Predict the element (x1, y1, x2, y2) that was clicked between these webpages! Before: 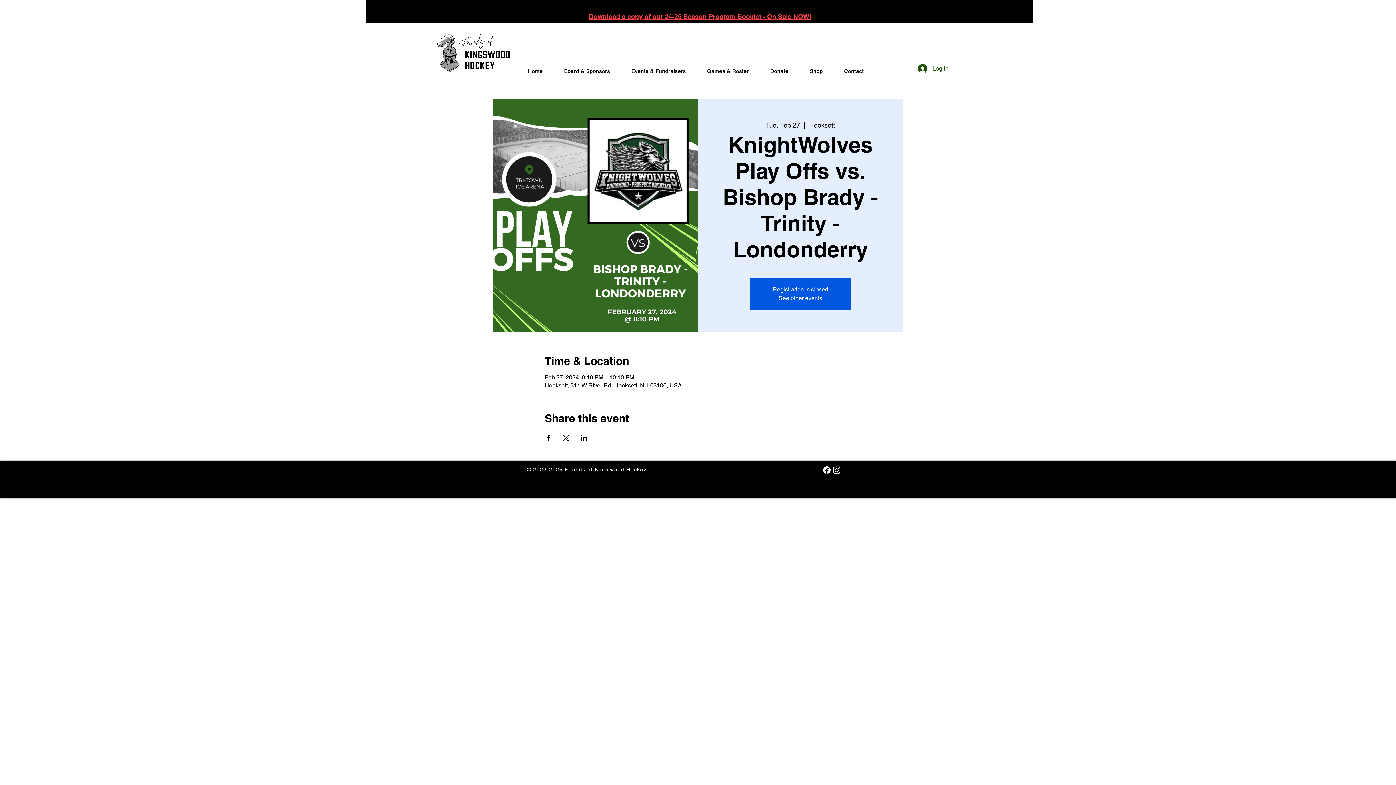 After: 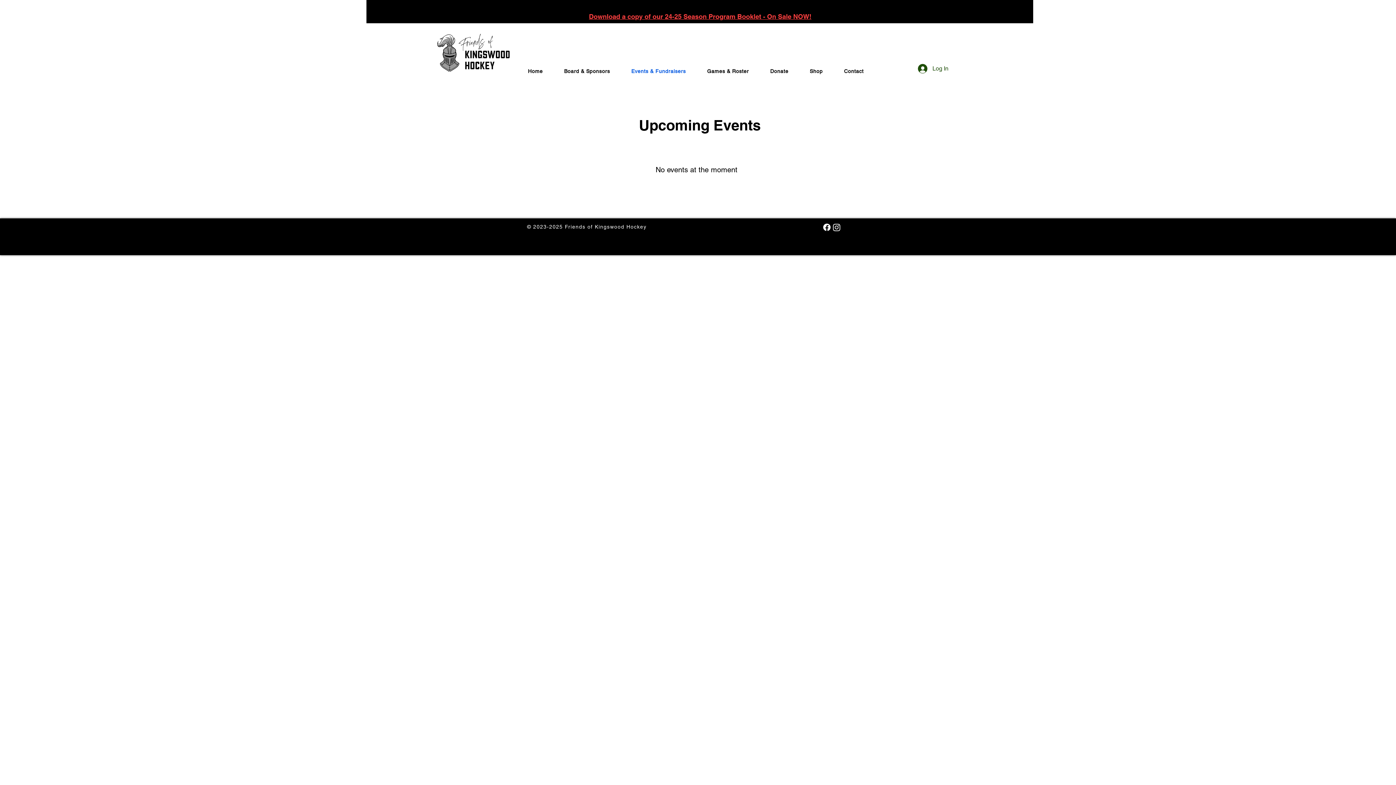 Action: label: Events & Fundraisers bbox: (623, 64, 694, 77)